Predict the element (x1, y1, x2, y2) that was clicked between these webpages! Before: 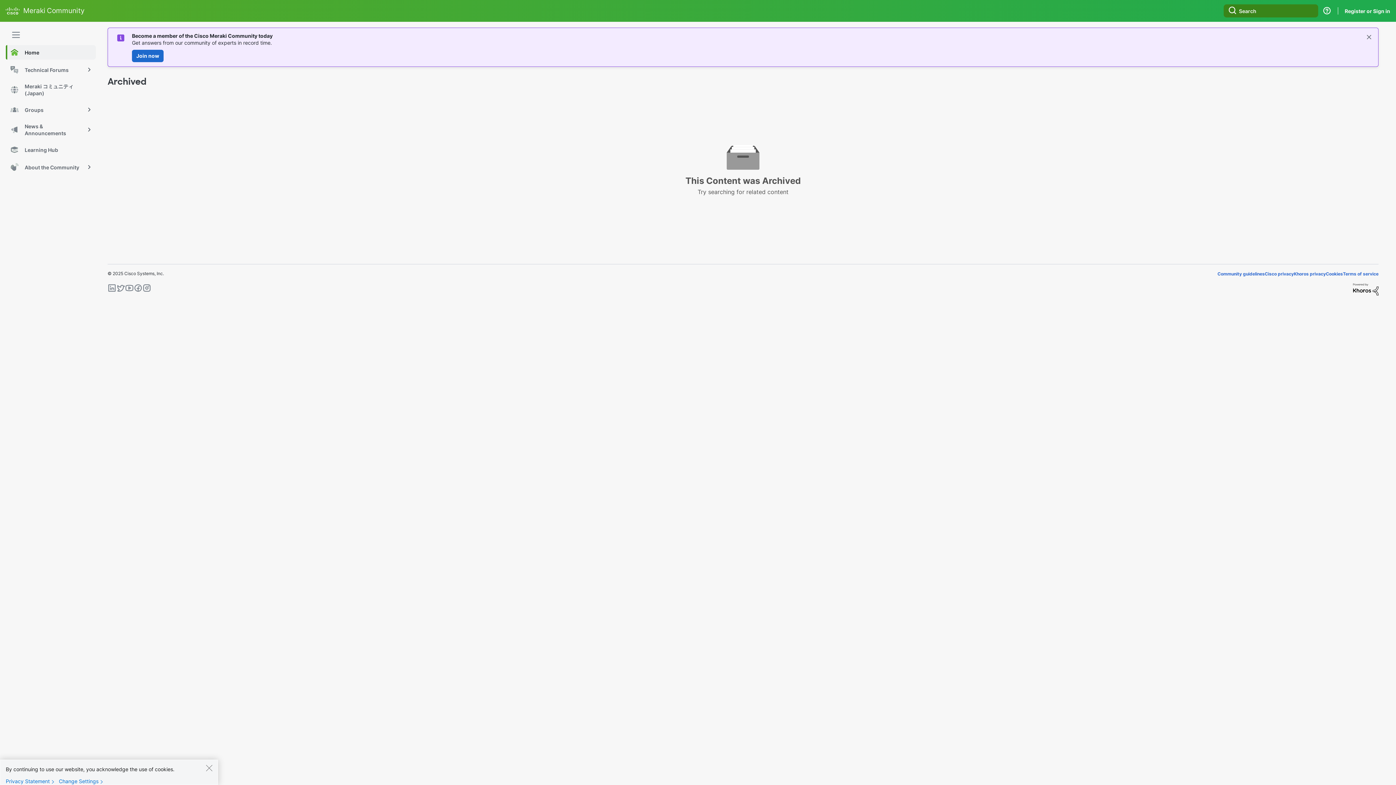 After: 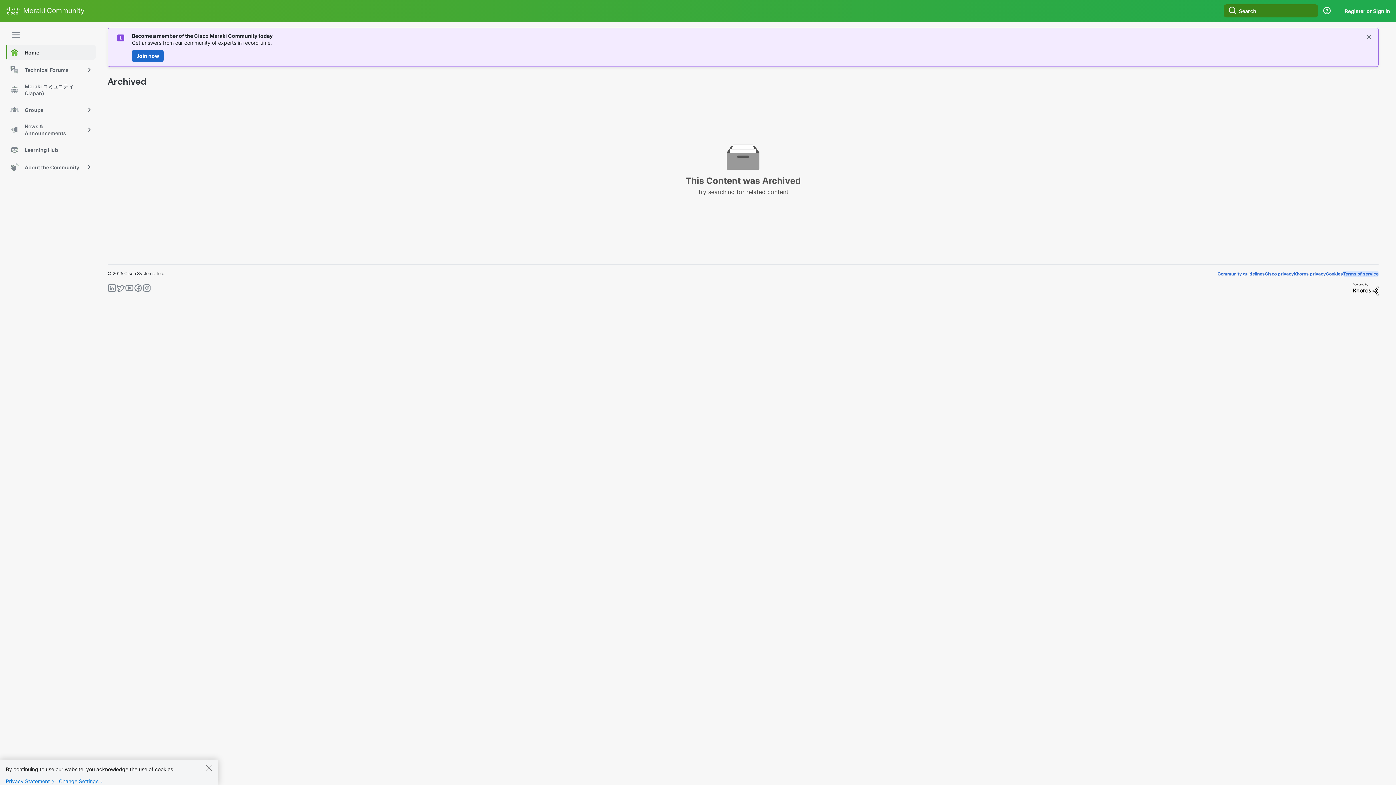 Action: label: Terms of service bbox: (1343, 271, 1378, 276)